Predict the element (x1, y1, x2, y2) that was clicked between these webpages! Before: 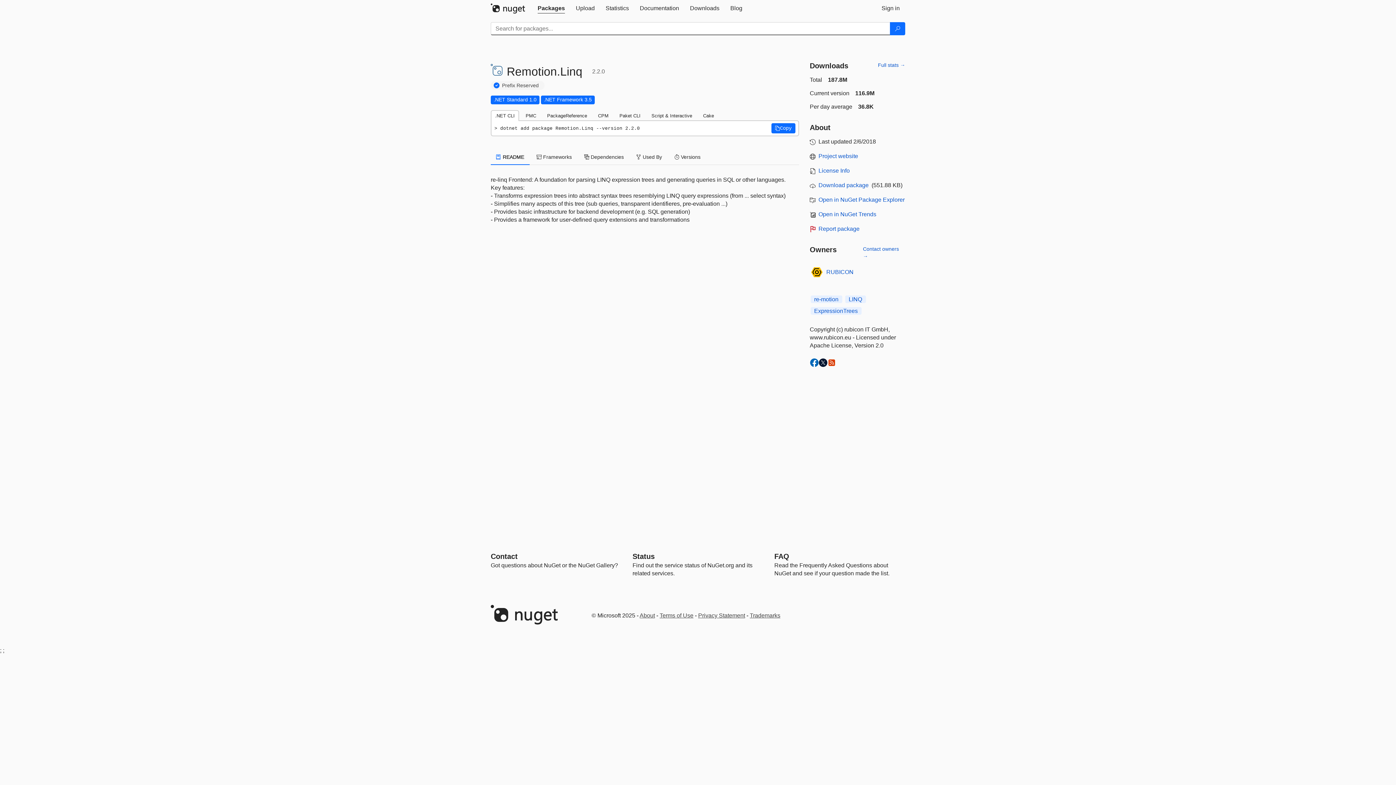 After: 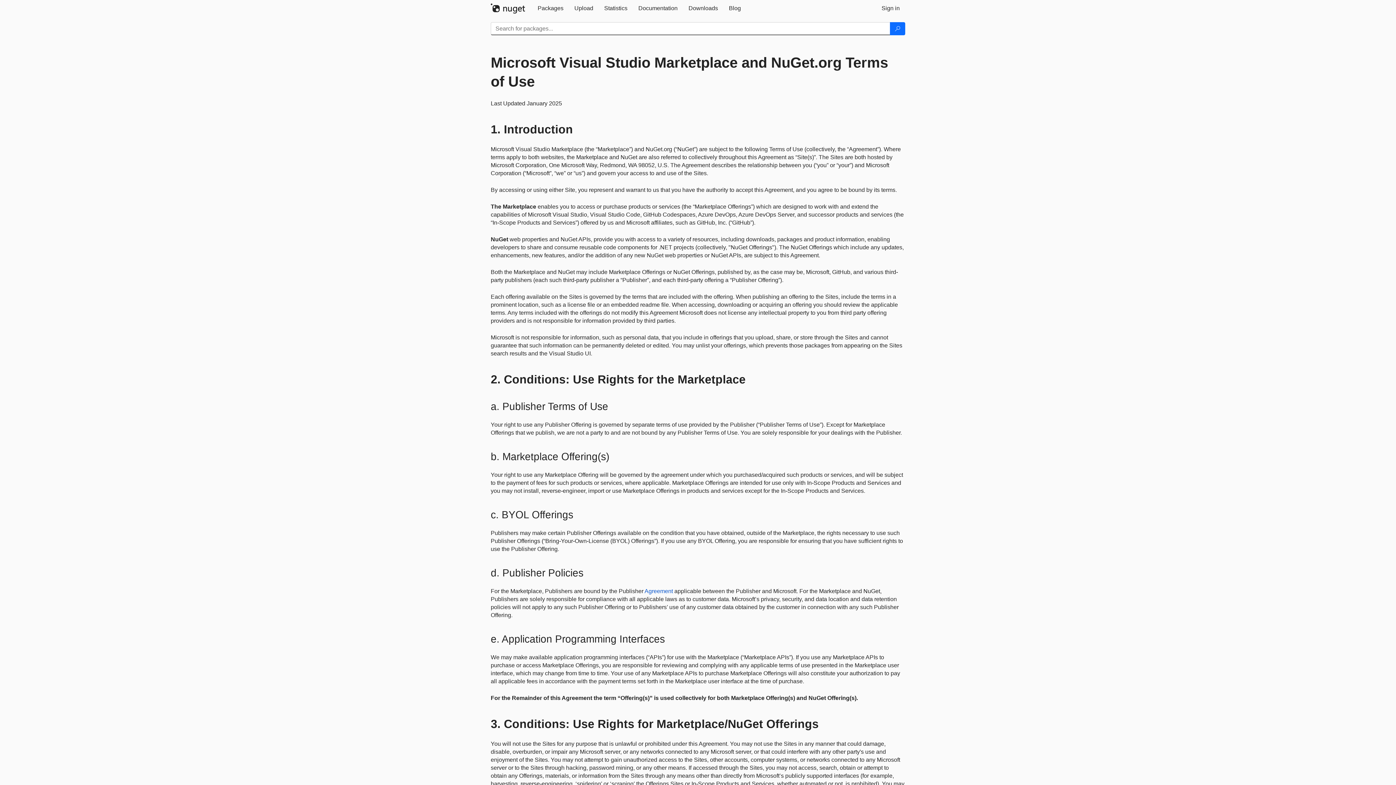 Action: label: Terms of Use bbox: (659, 612, 693, 618)